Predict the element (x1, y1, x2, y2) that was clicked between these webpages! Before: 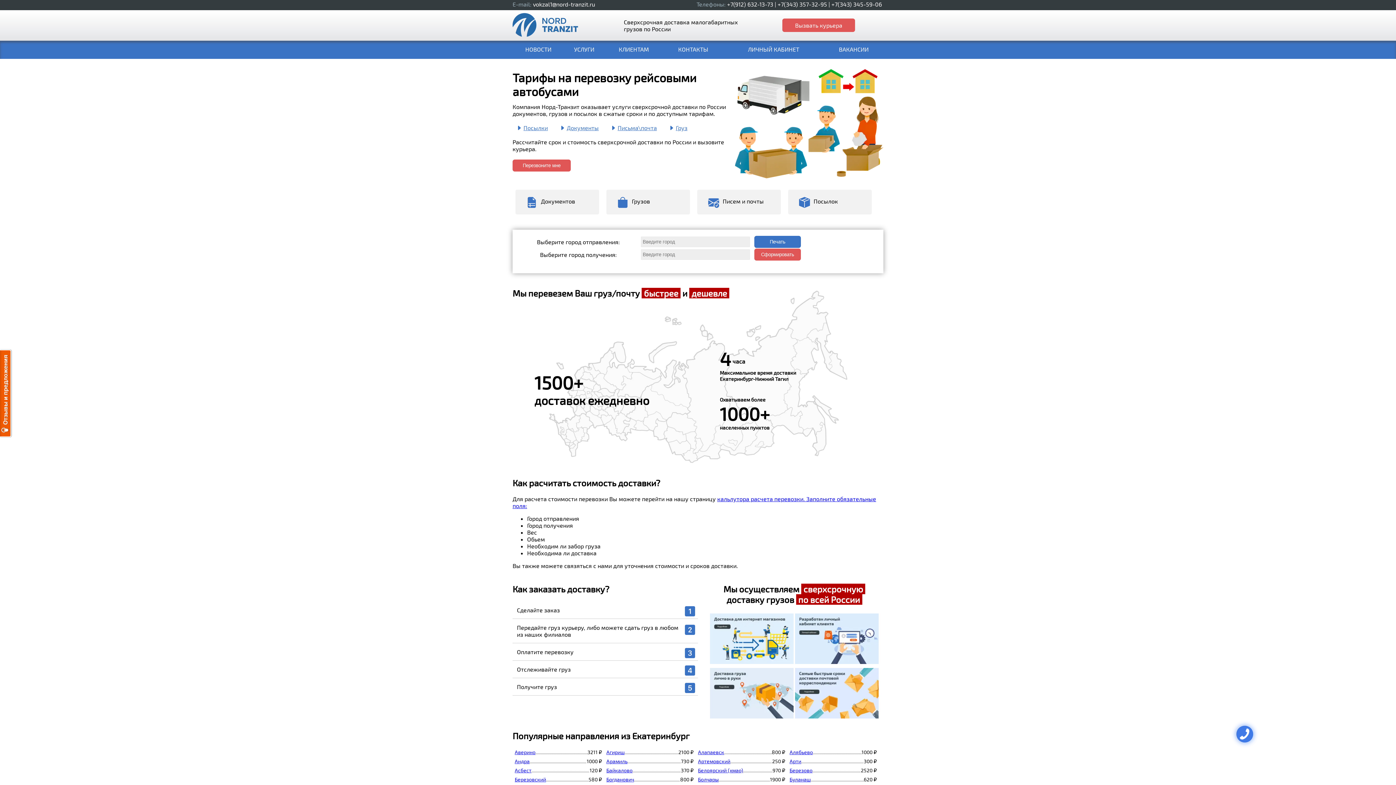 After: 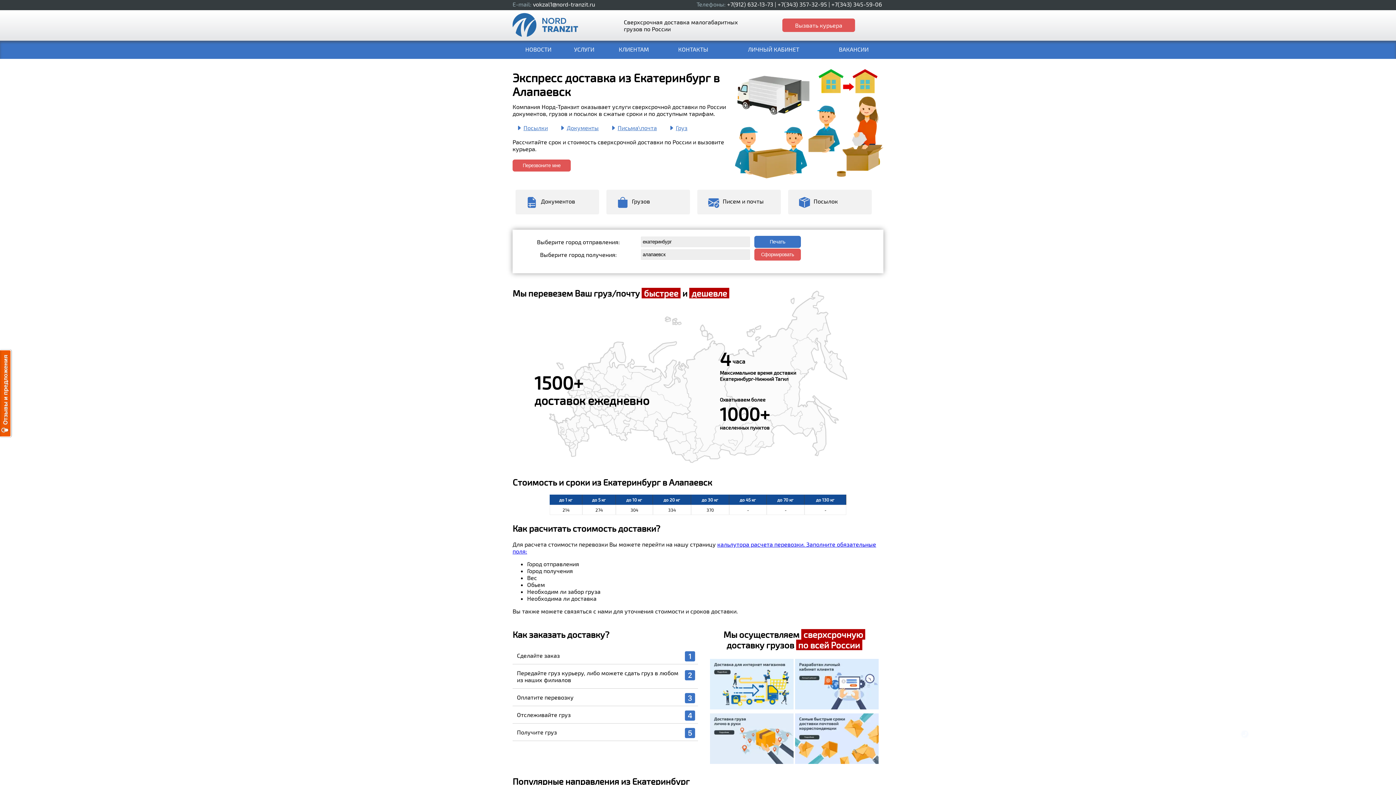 Action: bbox: (698, 749, 724, 755) label: Алапаевск